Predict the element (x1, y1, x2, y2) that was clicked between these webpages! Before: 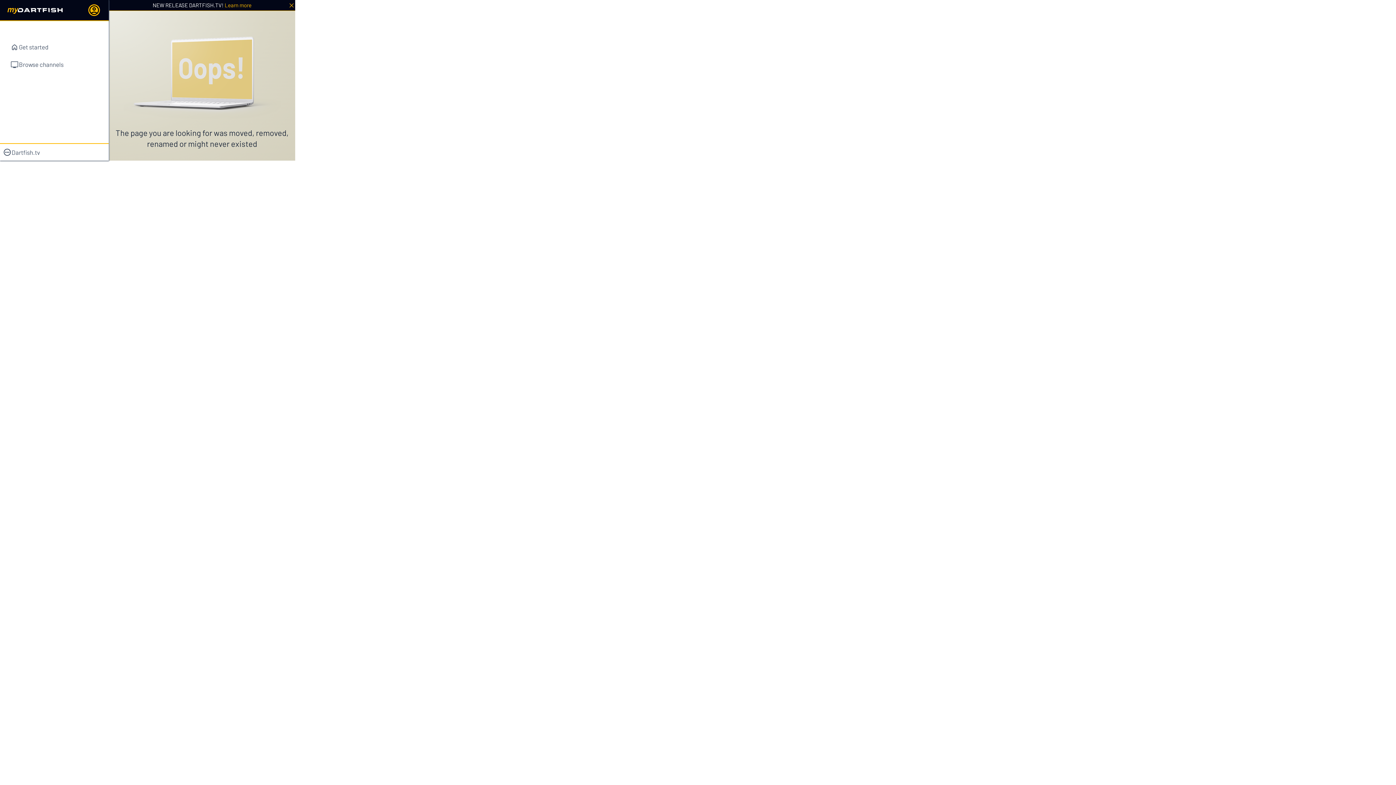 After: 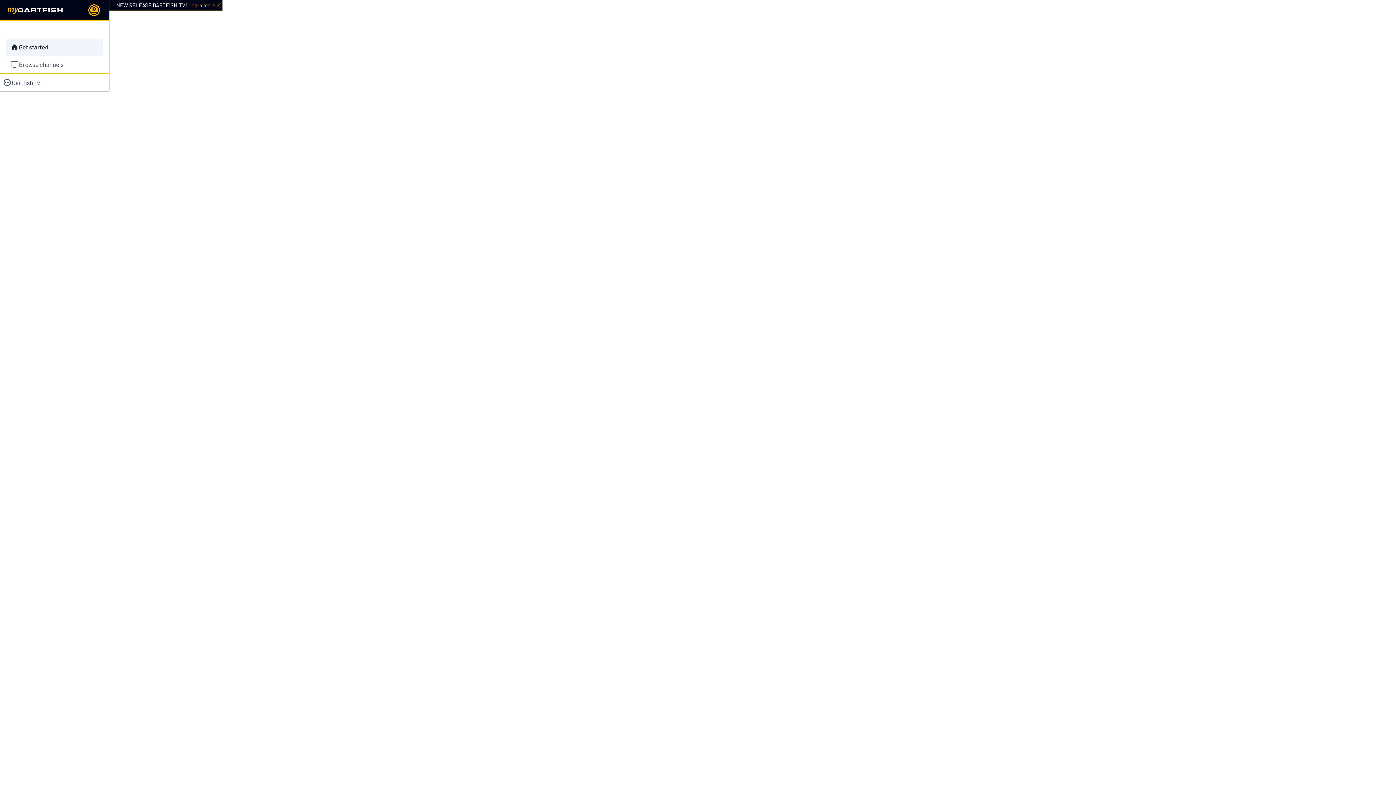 Action: label: Get started bbox: (5, 38, 102, 56)